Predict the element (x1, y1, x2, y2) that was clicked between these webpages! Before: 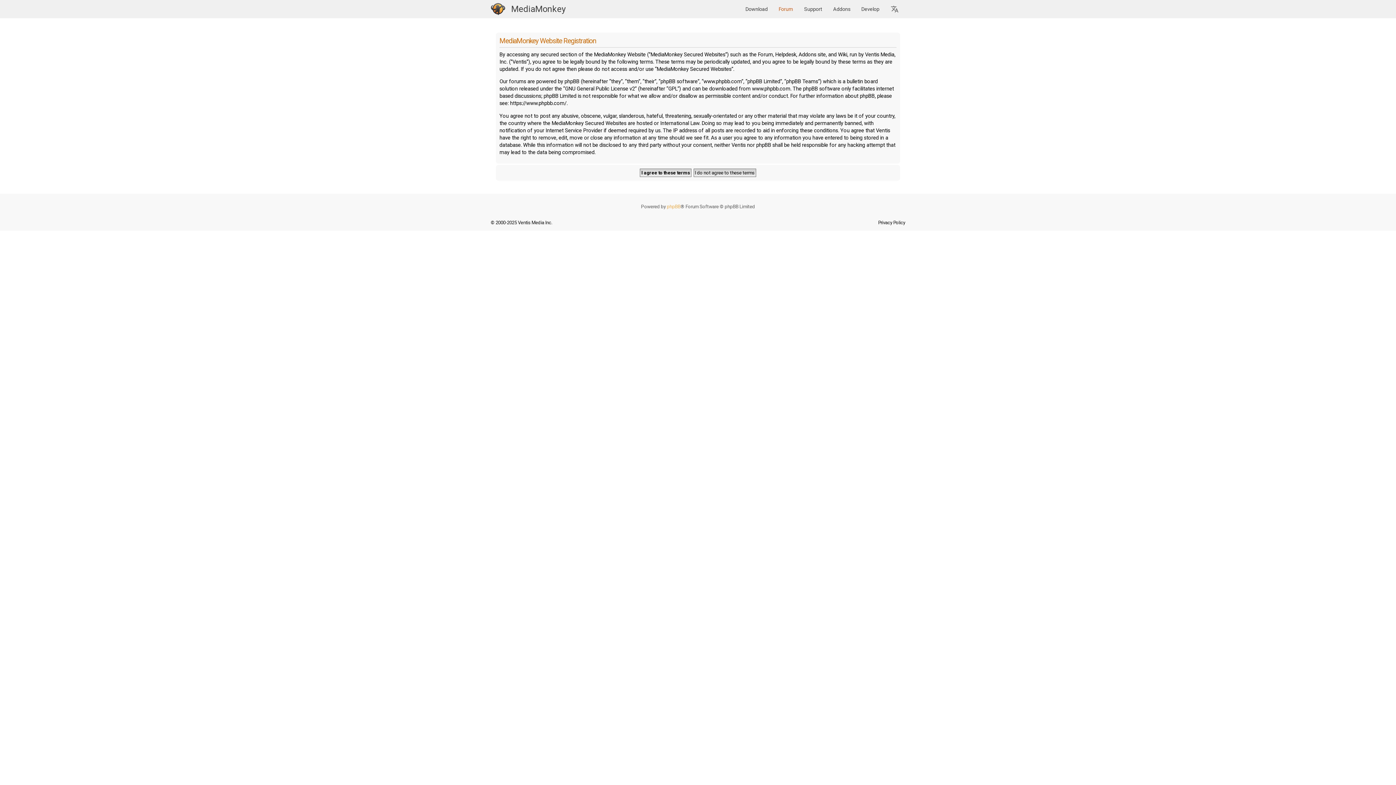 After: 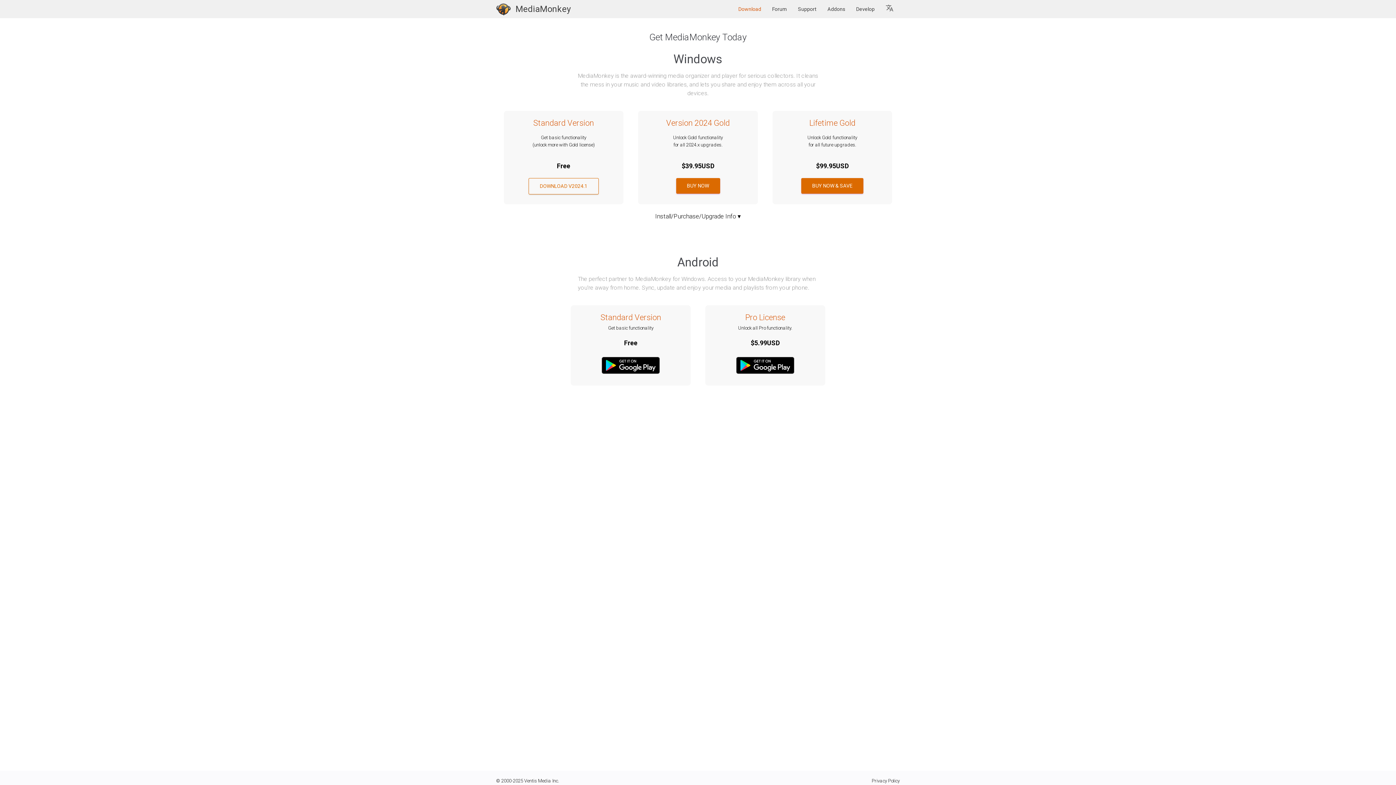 Action: label: Download bbox: (740, 0, 773, 18)